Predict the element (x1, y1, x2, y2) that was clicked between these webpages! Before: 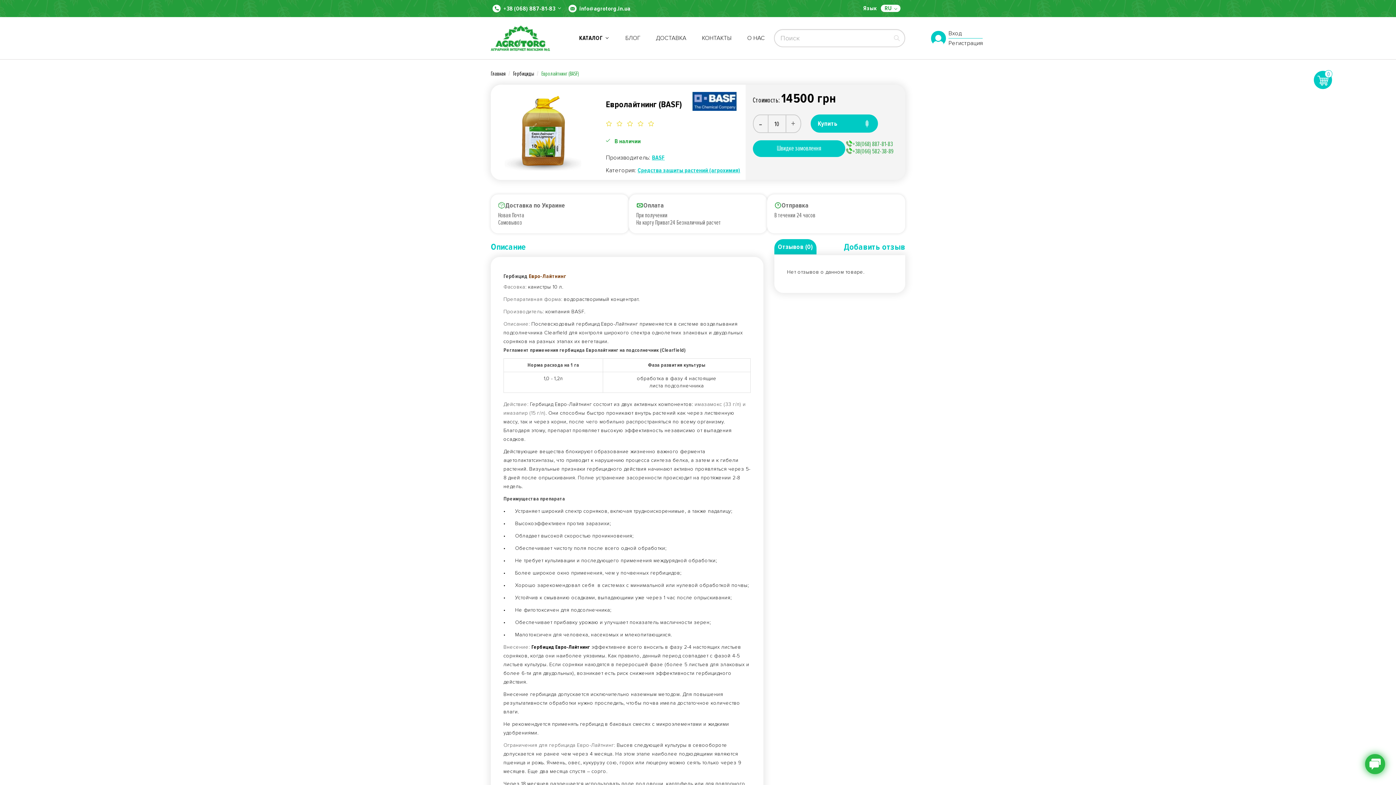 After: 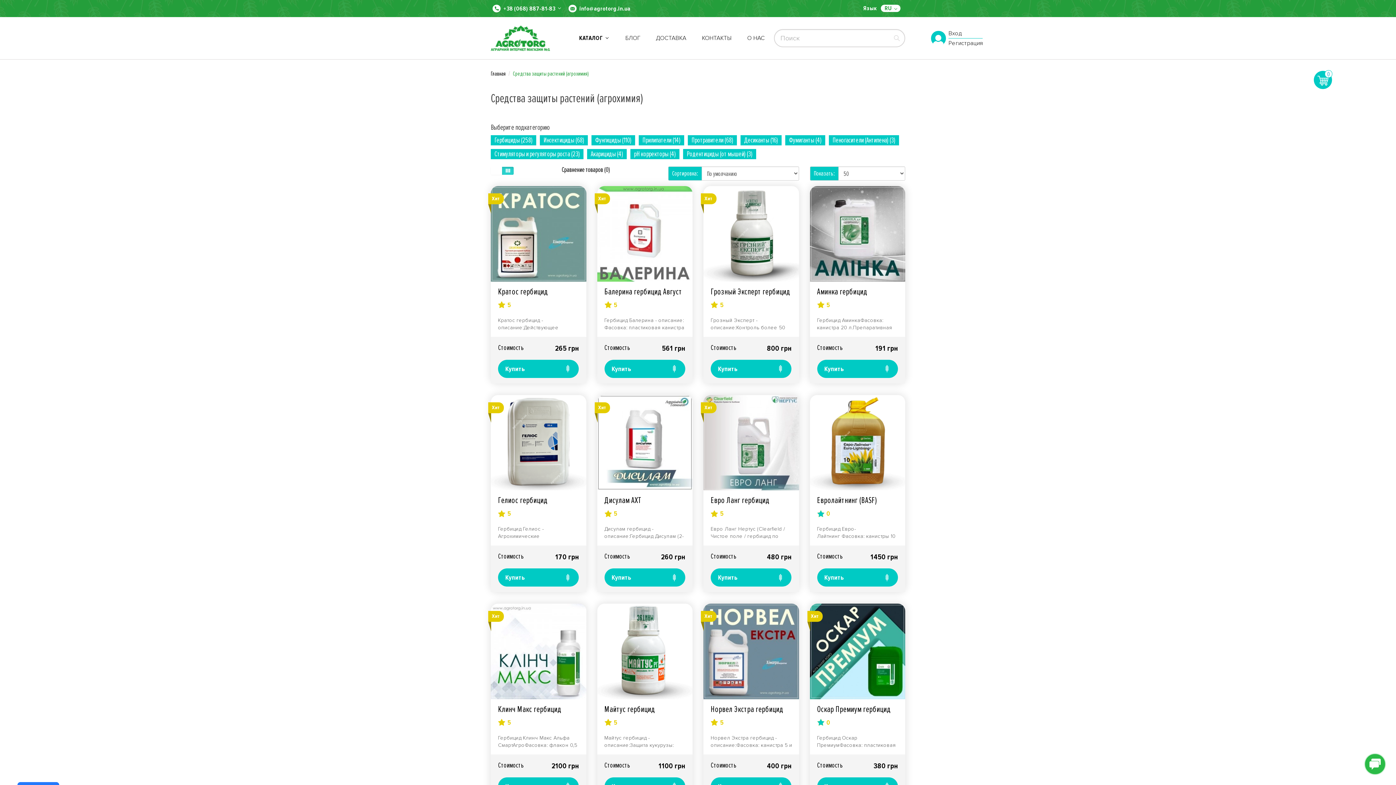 Action: label: Средства защиты растений (агрохимия) bbox: (637, 166, 740, 174)